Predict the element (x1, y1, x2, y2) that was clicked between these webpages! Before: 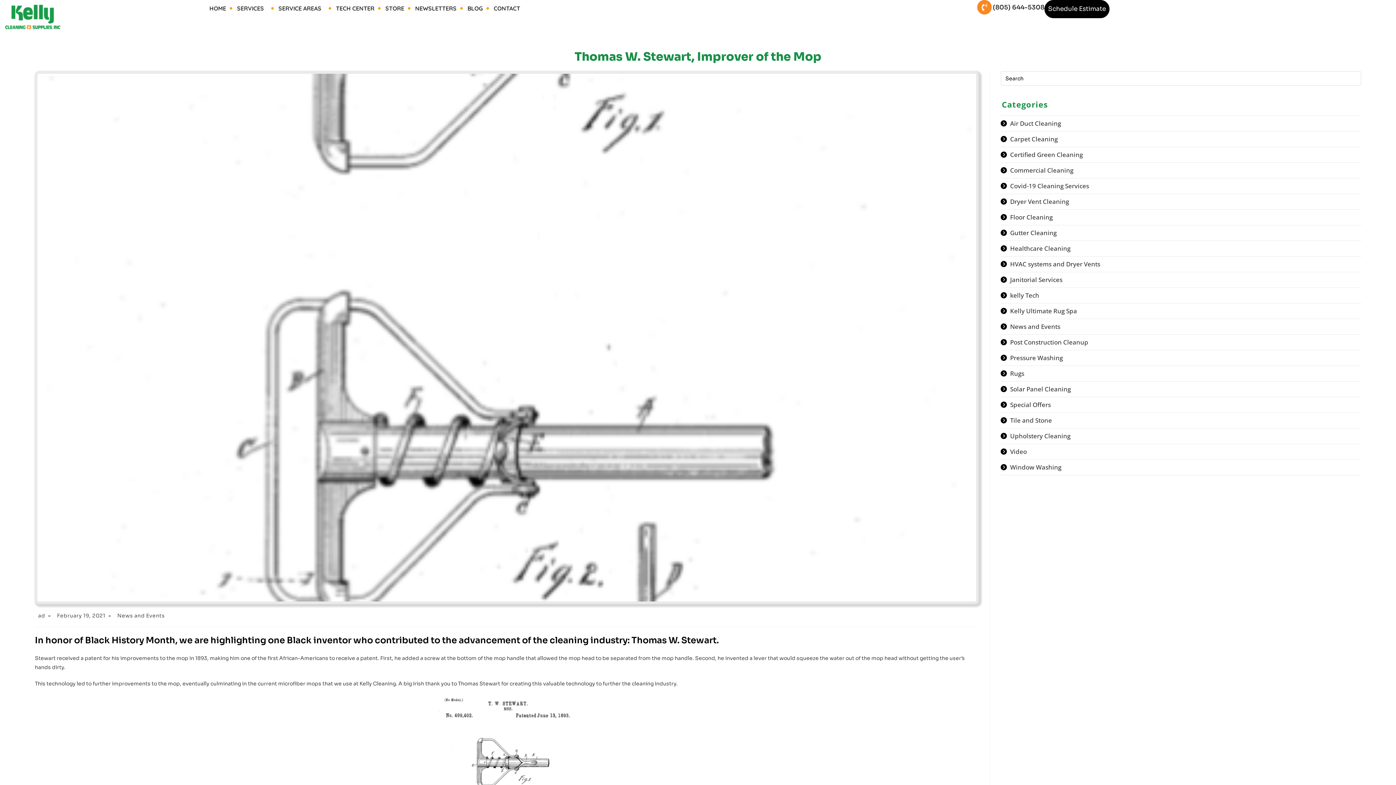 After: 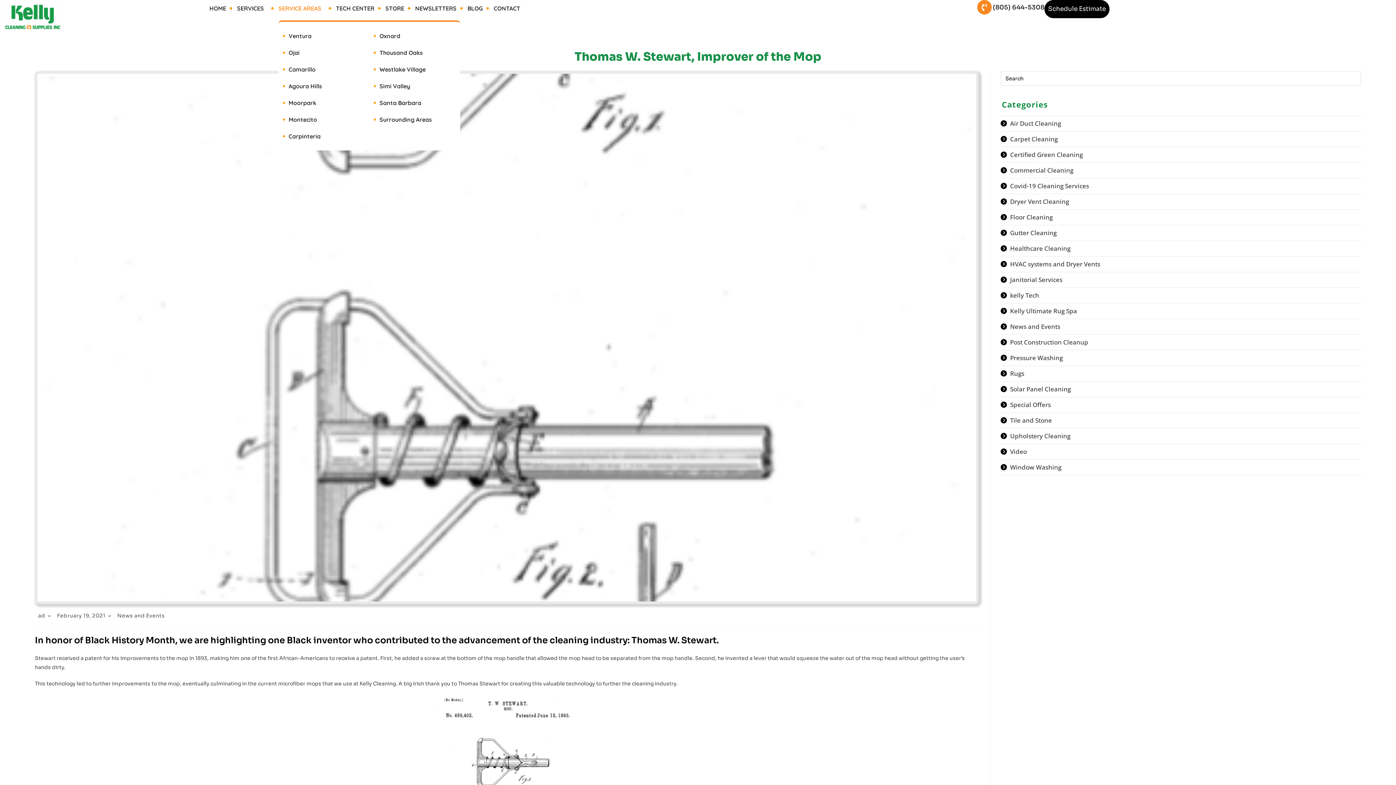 Action: bbox: (278, 0, 325, 16) label: SERVICE AREAS